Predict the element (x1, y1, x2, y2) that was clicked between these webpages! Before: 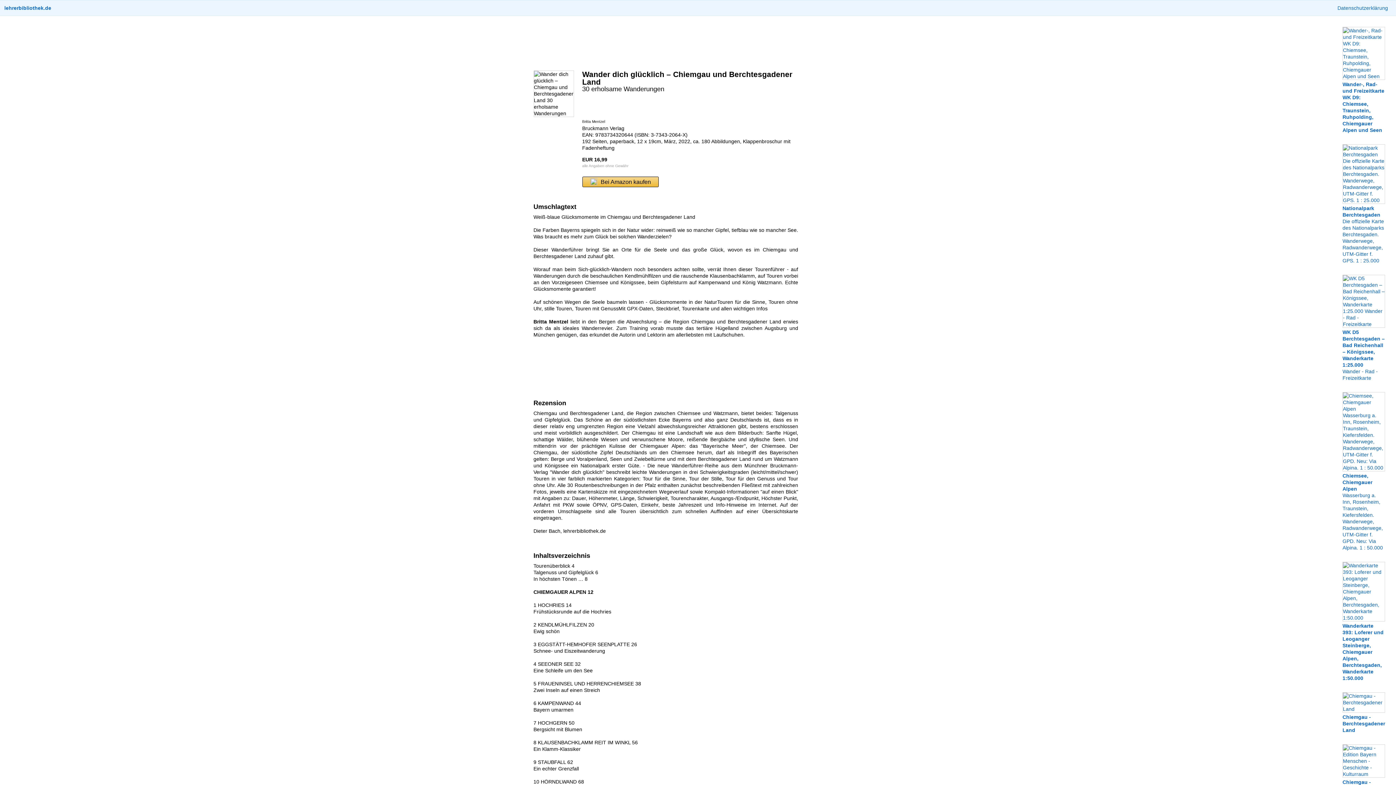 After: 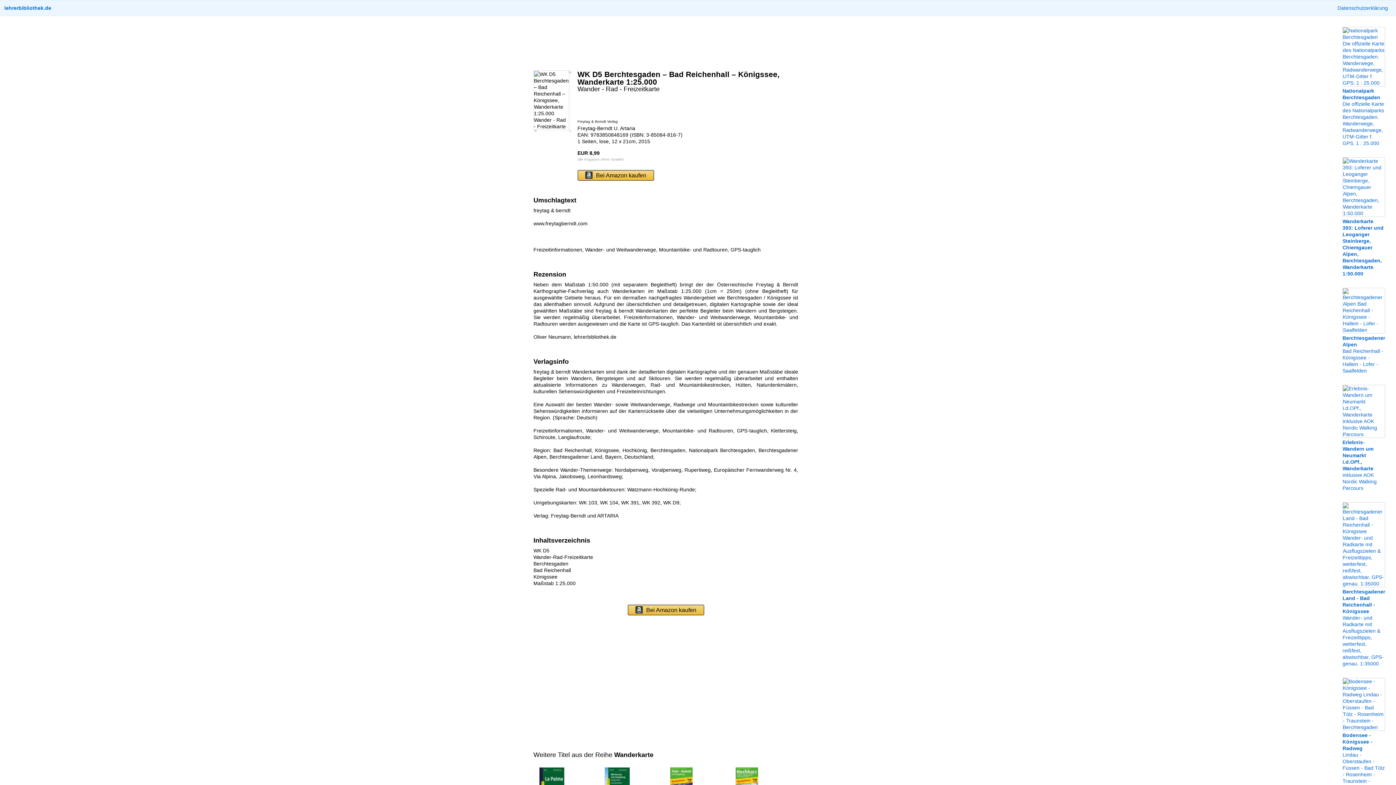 Action: label: 
WK D5 Berchtesgaden – Bad Reichenhall – Königssee, Wanderkarte 1:25.000
Wander - Rad - Freizeitkarte bbox: (1342, 321, 1385, 381)